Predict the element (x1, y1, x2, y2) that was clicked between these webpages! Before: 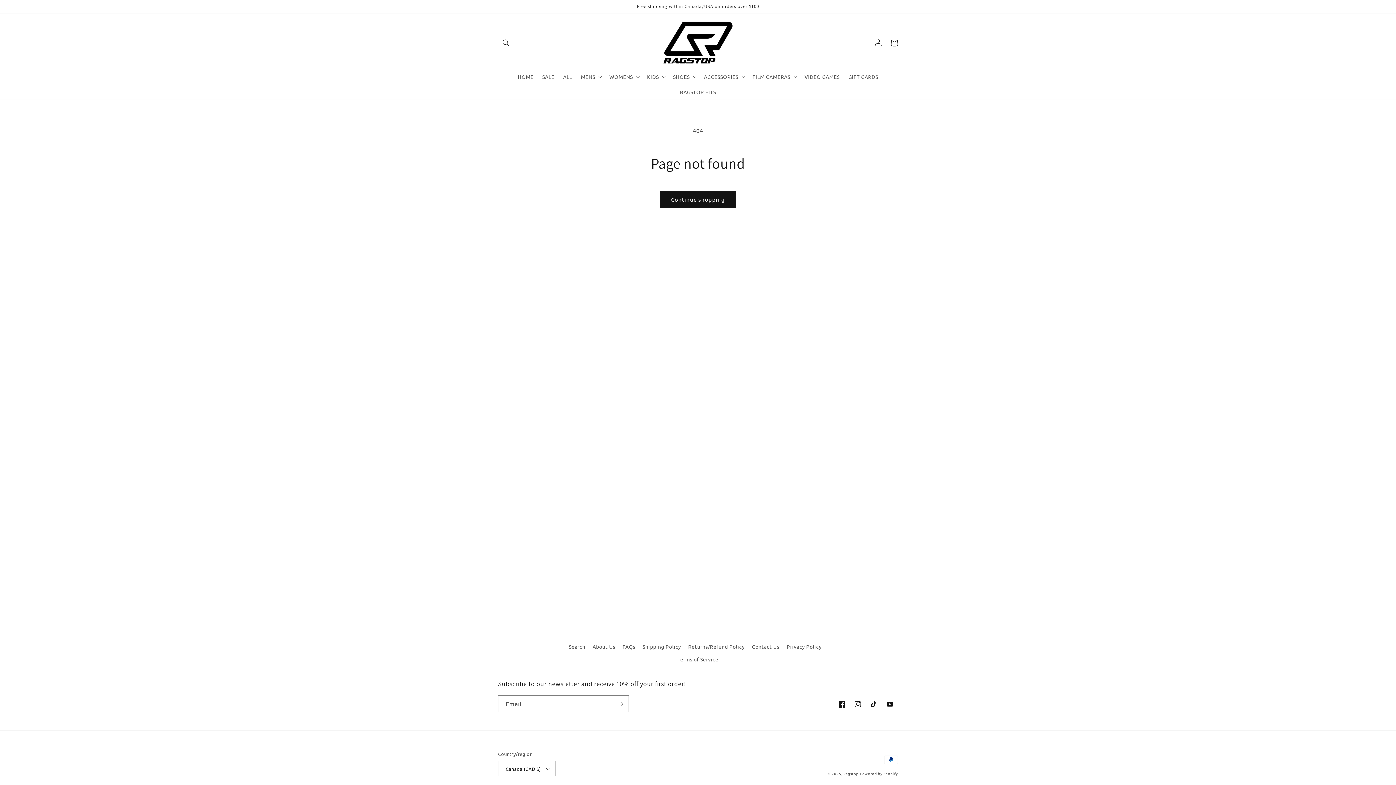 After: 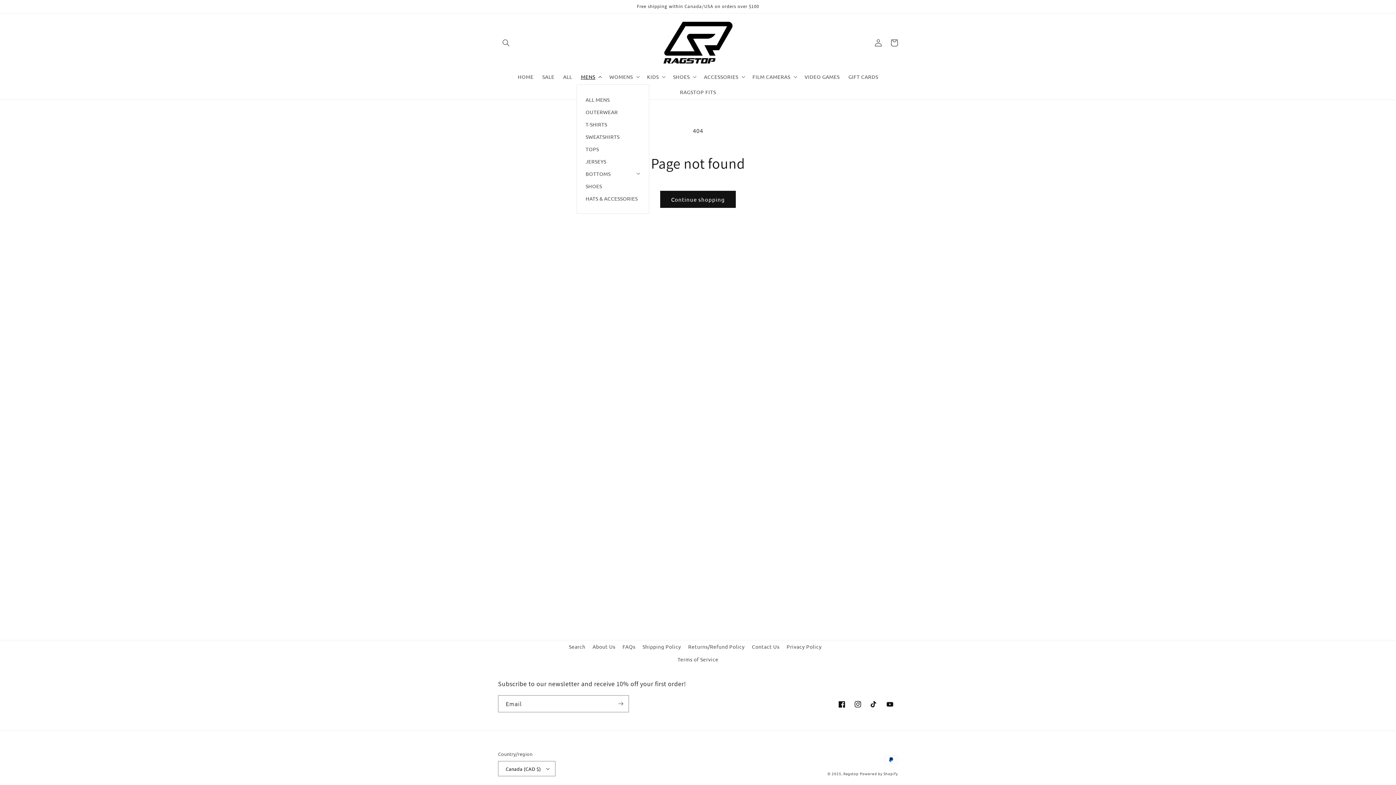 Action: bbox: (576, 69, 605, 84) label: MENS